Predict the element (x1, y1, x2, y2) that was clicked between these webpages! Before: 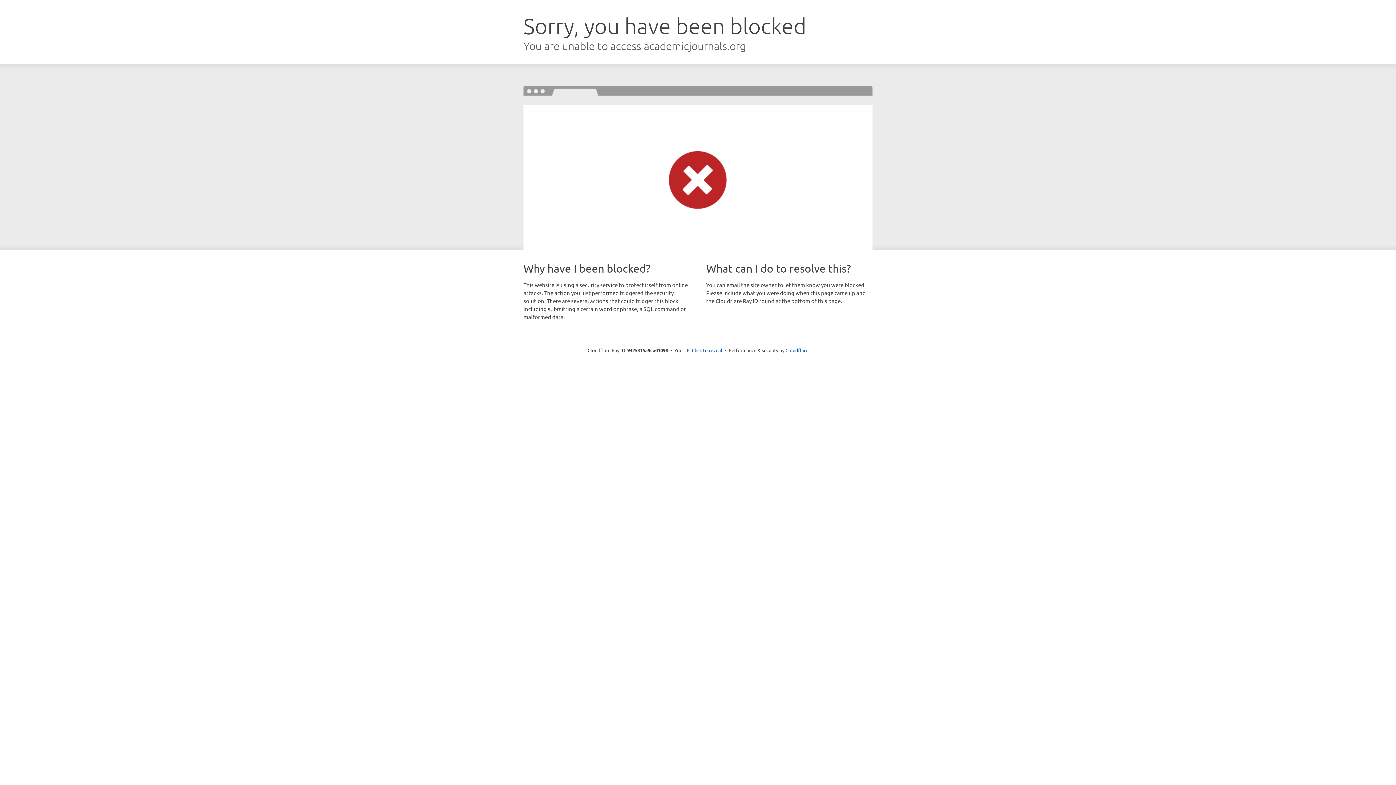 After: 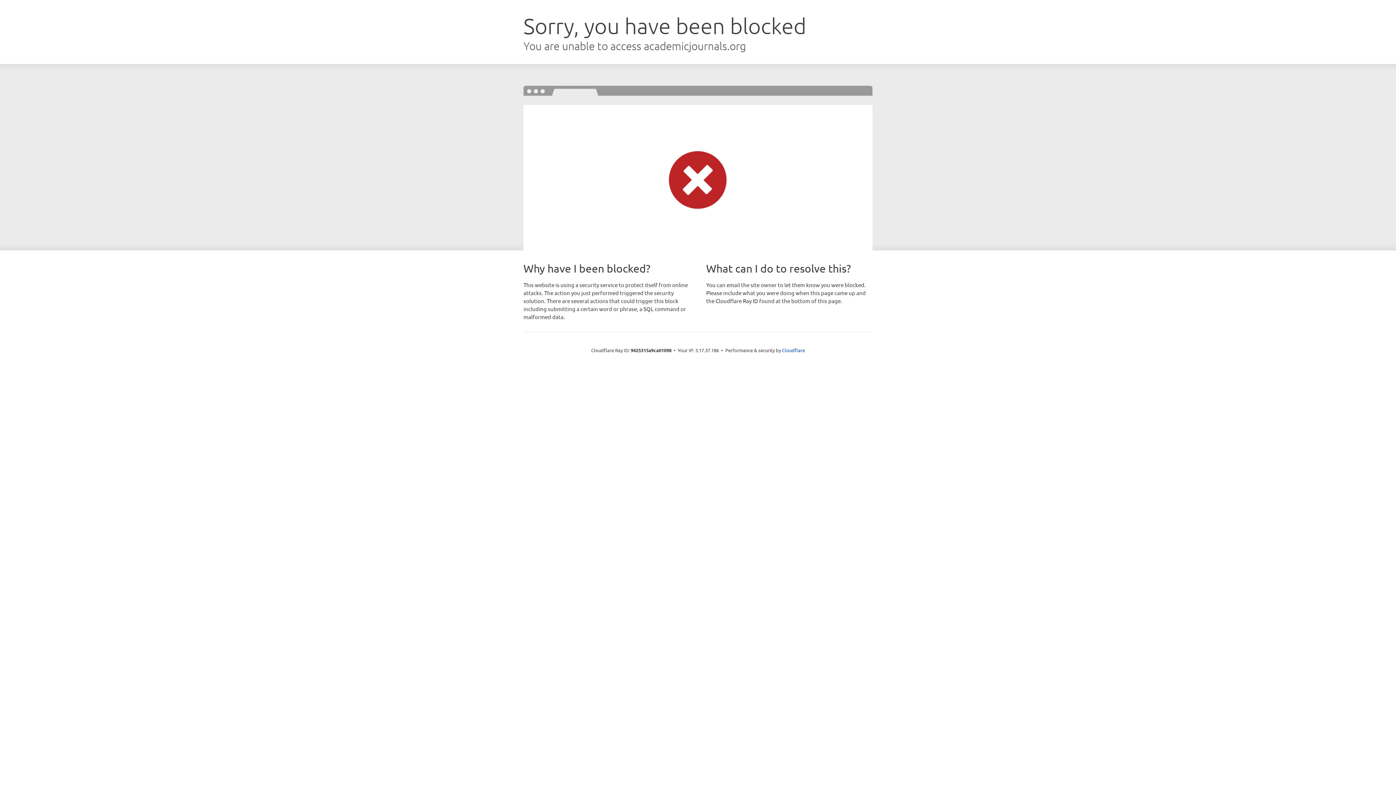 Action: bbox: (692, 346, 722, 353) label: Click to reveal